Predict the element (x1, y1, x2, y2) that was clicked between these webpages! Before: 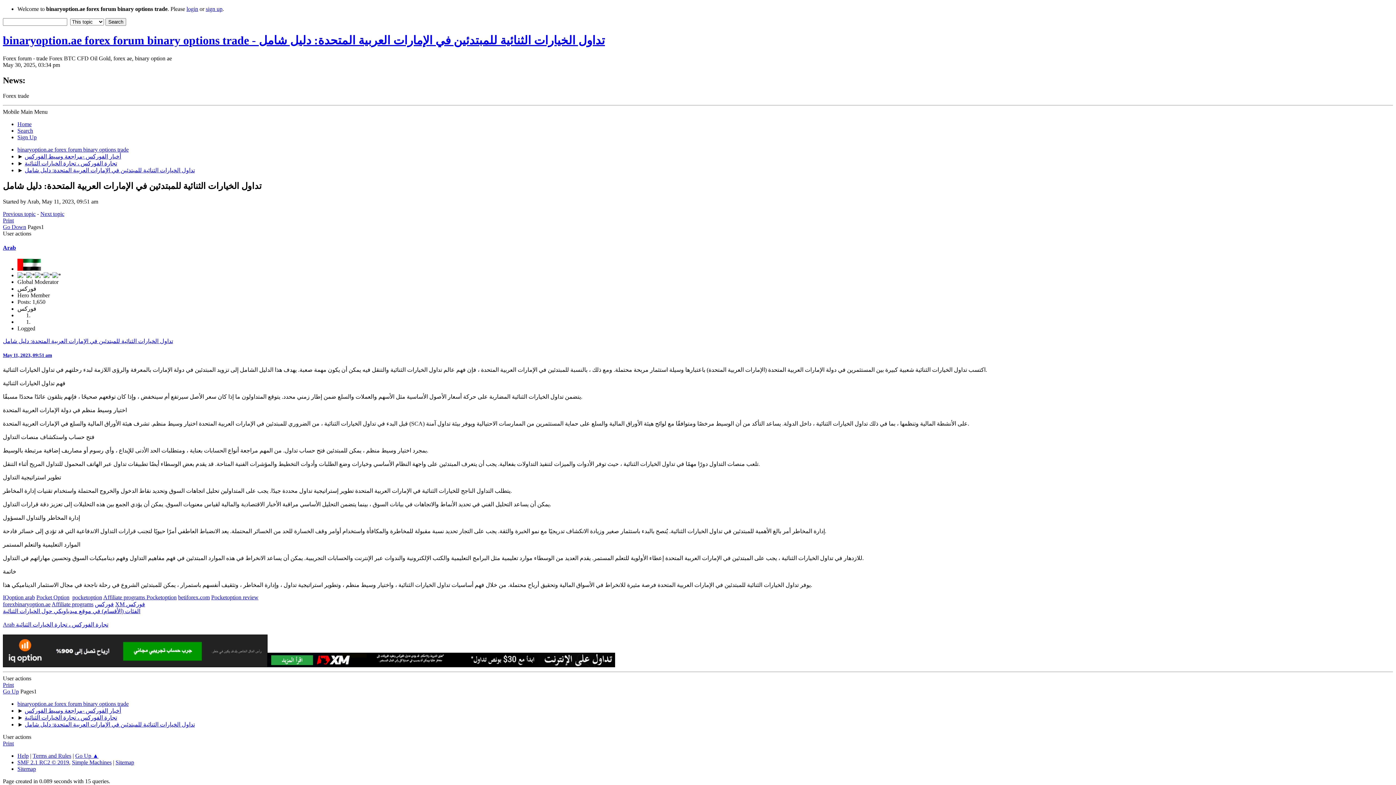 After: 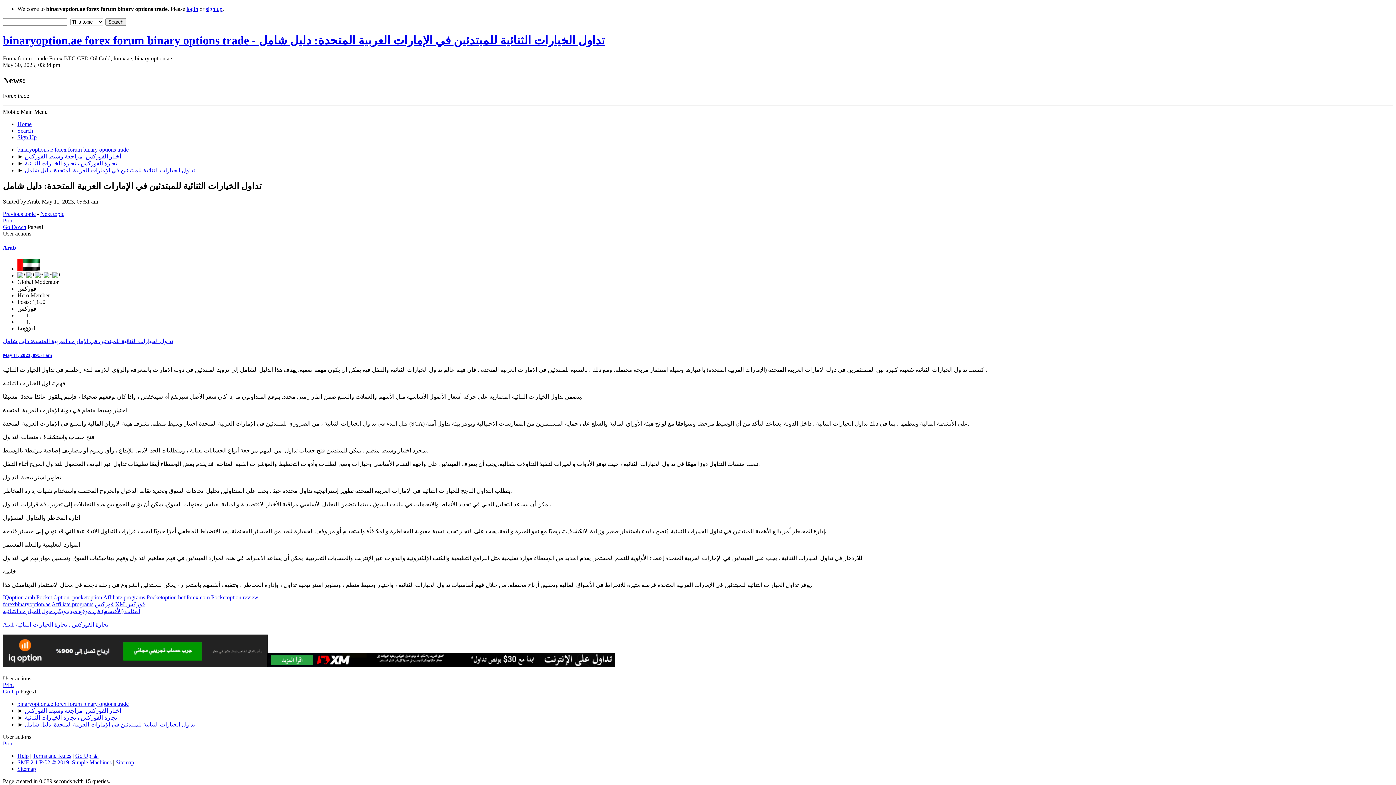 Action: label: User actions bbox: (2, 675, 31, 681)